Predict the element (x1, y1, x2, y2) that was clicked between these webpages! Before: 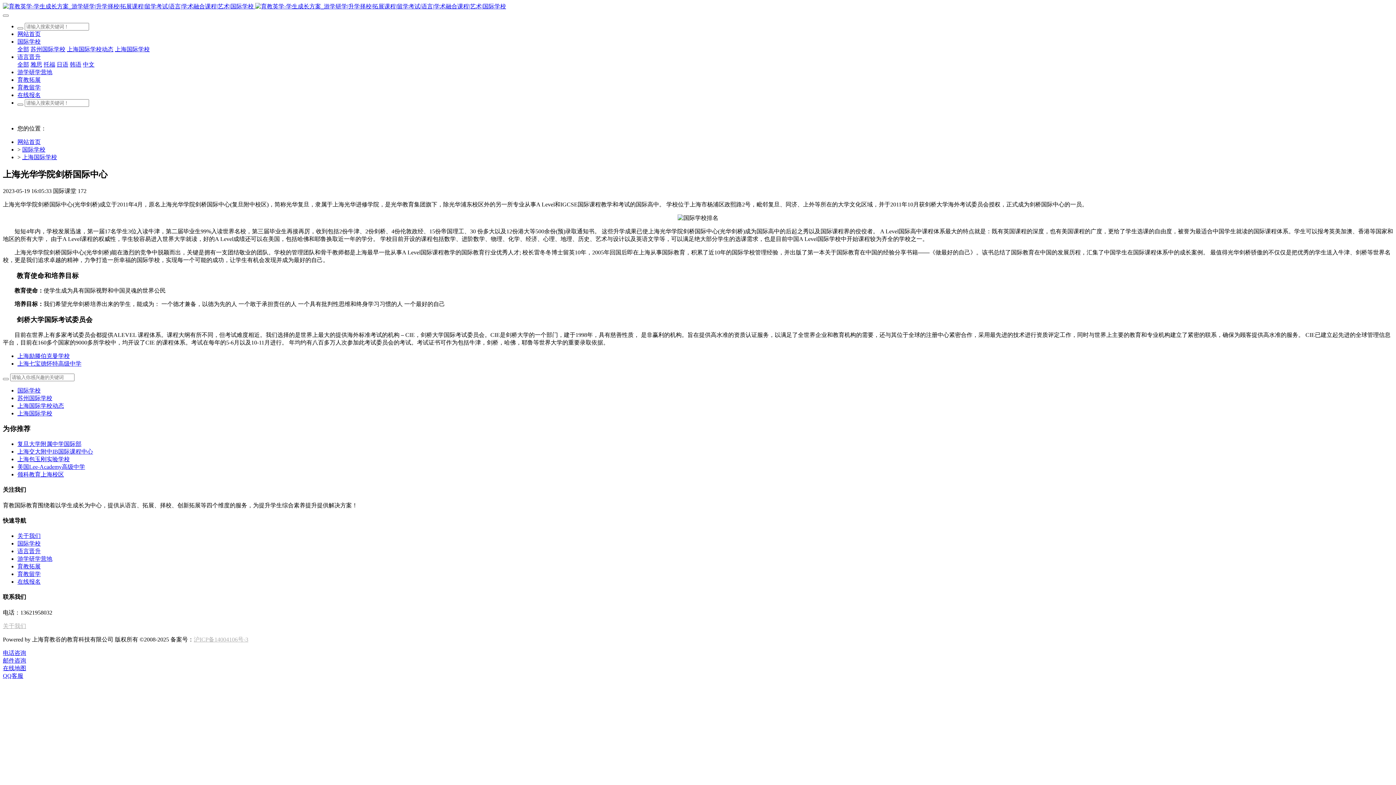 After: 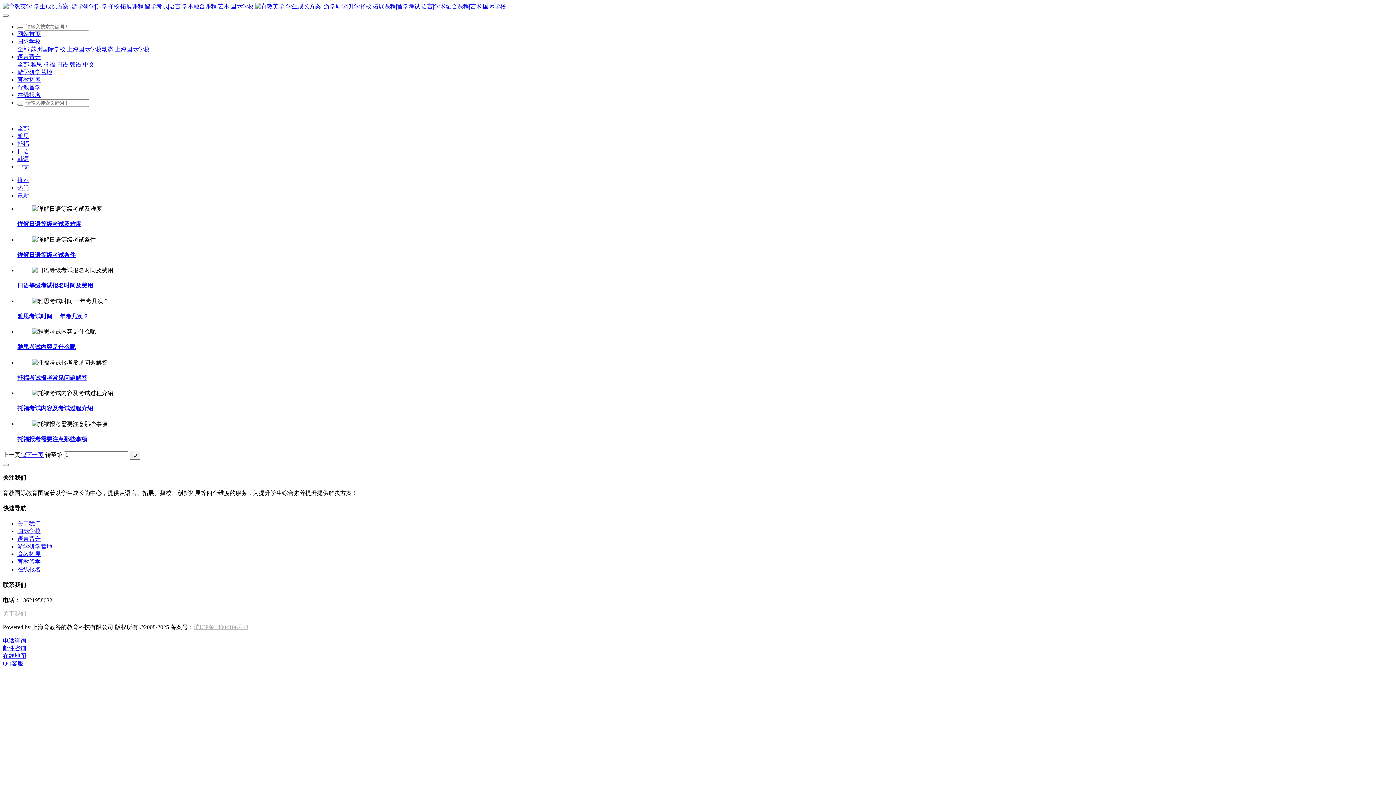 Action: bbox: (17, 61, 29, 67) label: 全部